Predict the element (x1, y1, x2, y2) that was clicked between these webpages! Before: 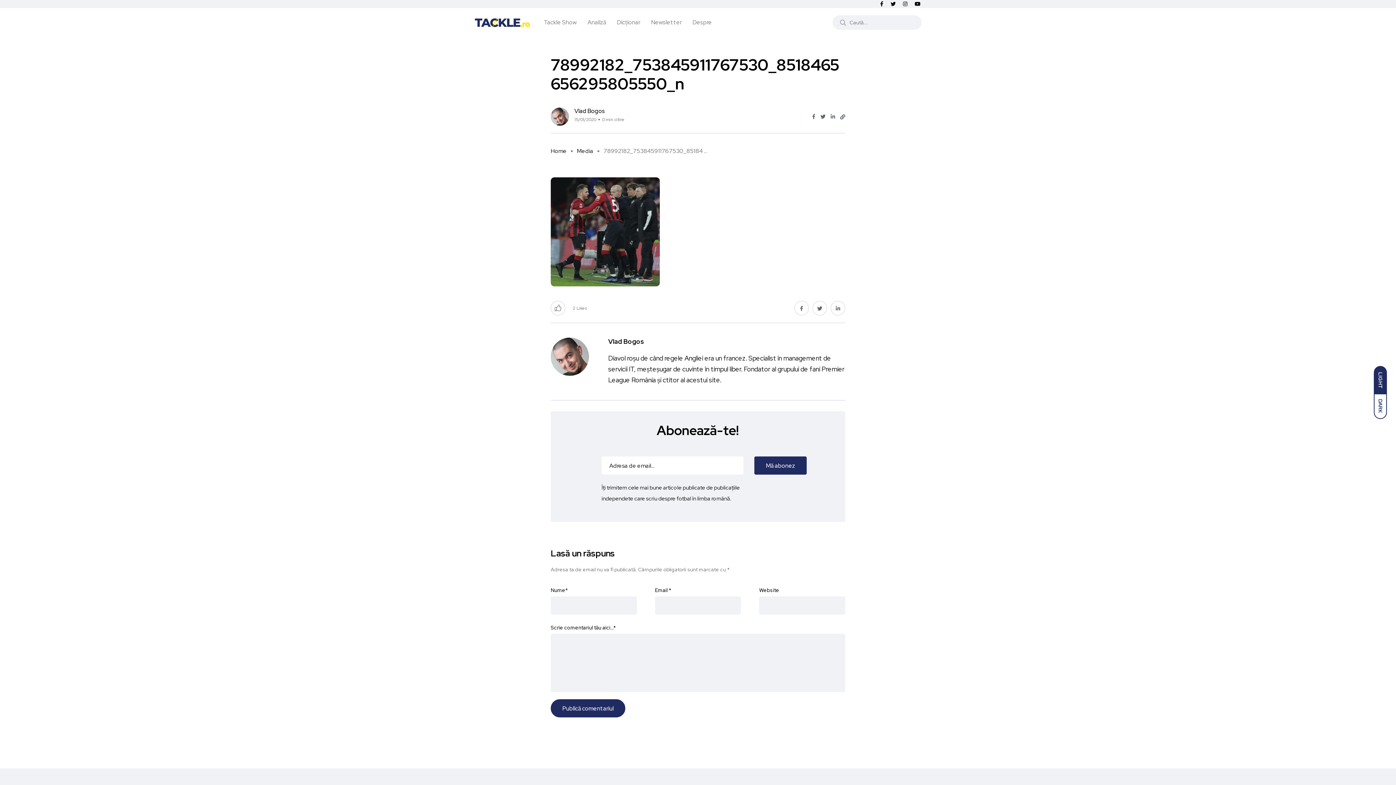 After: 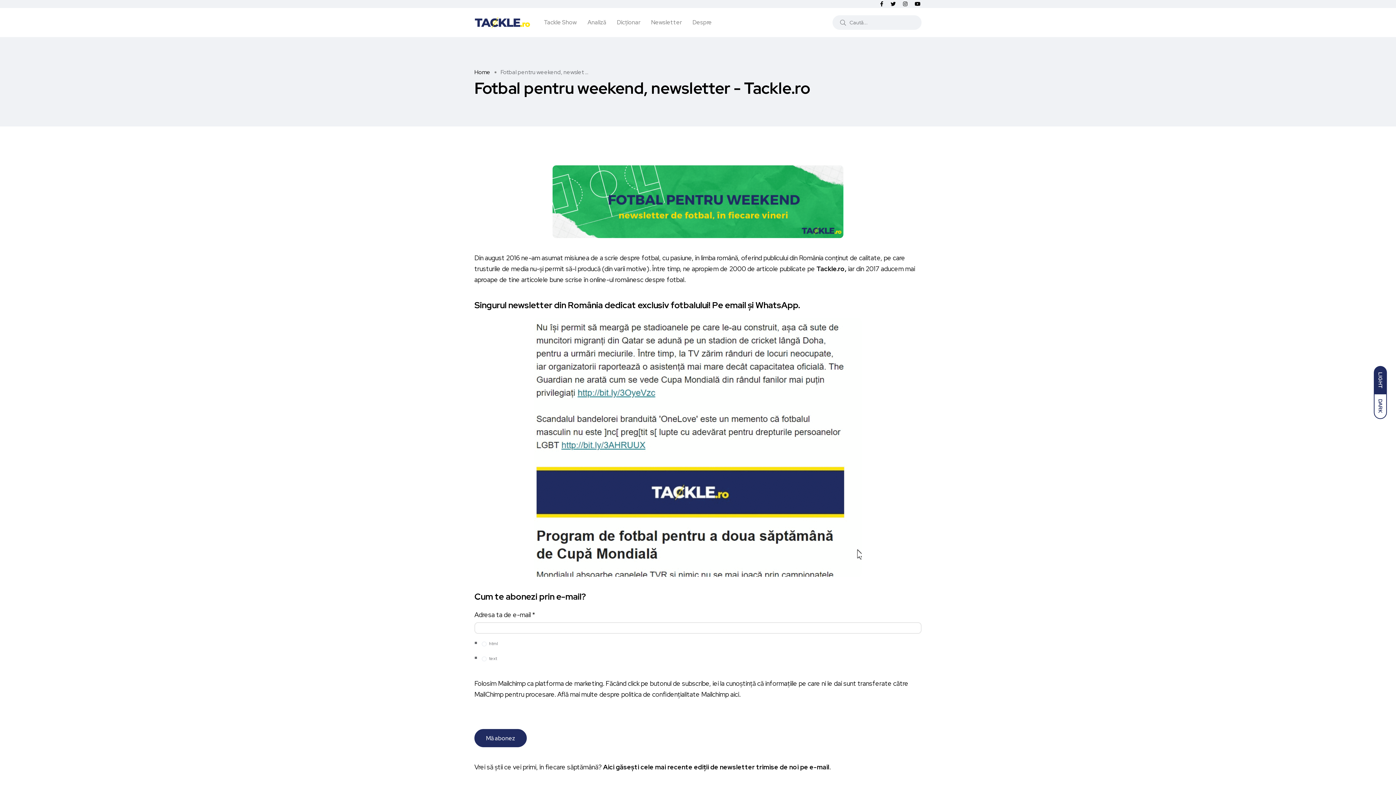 Action: bbox: (651, 8, 681, 37) label: Newsletter